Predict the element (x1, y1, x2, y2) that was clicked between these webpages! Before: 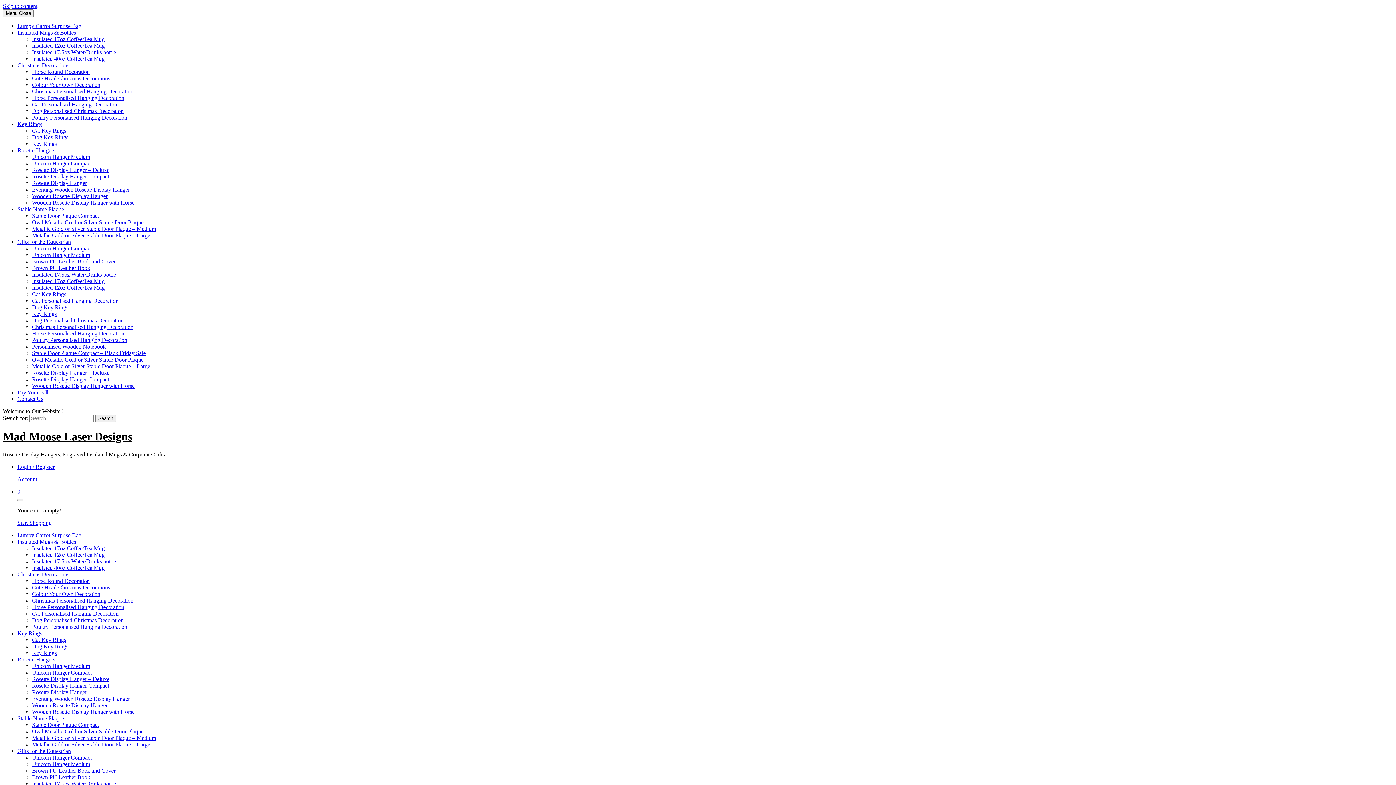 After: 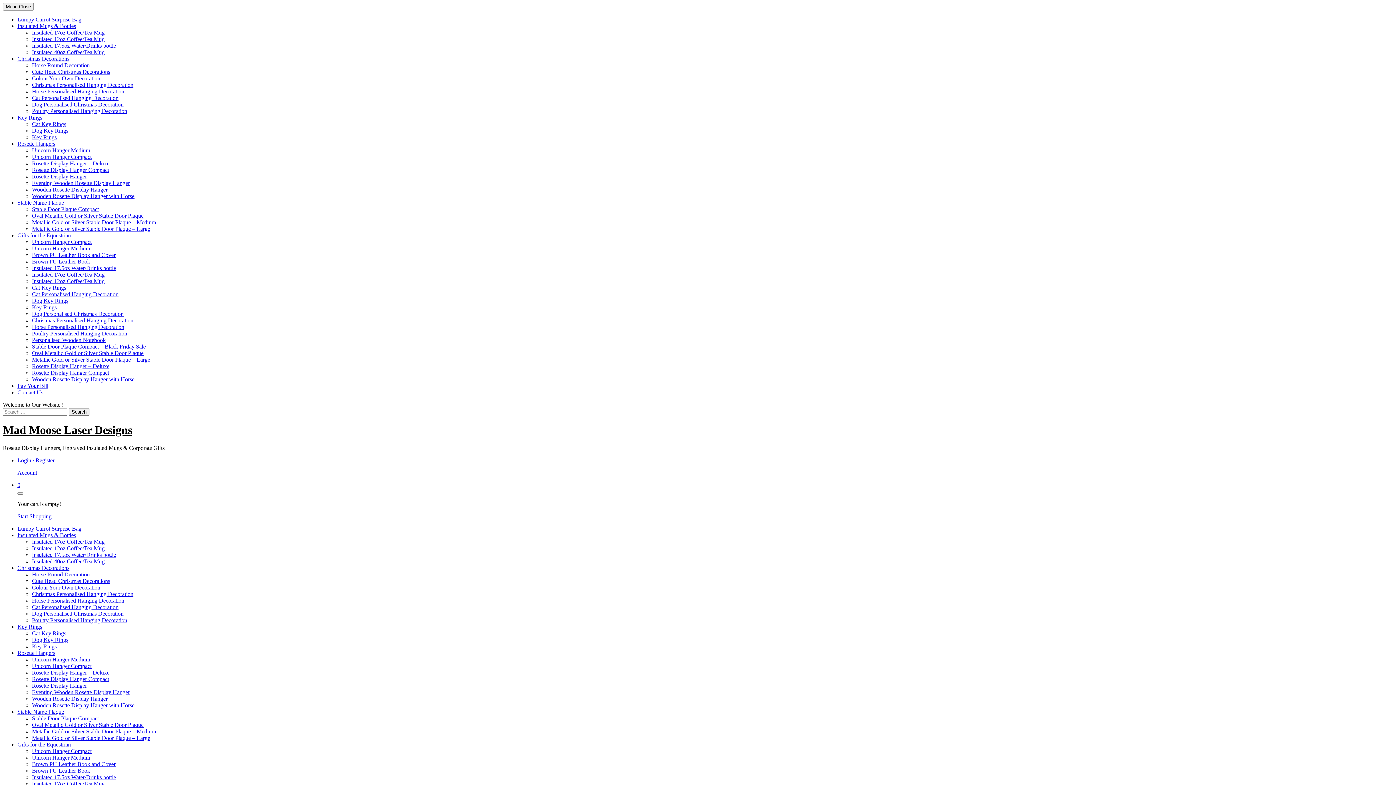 Action: label: Rosette Display Hanger – Deluxe bbox: (32, 676, 109, 682)